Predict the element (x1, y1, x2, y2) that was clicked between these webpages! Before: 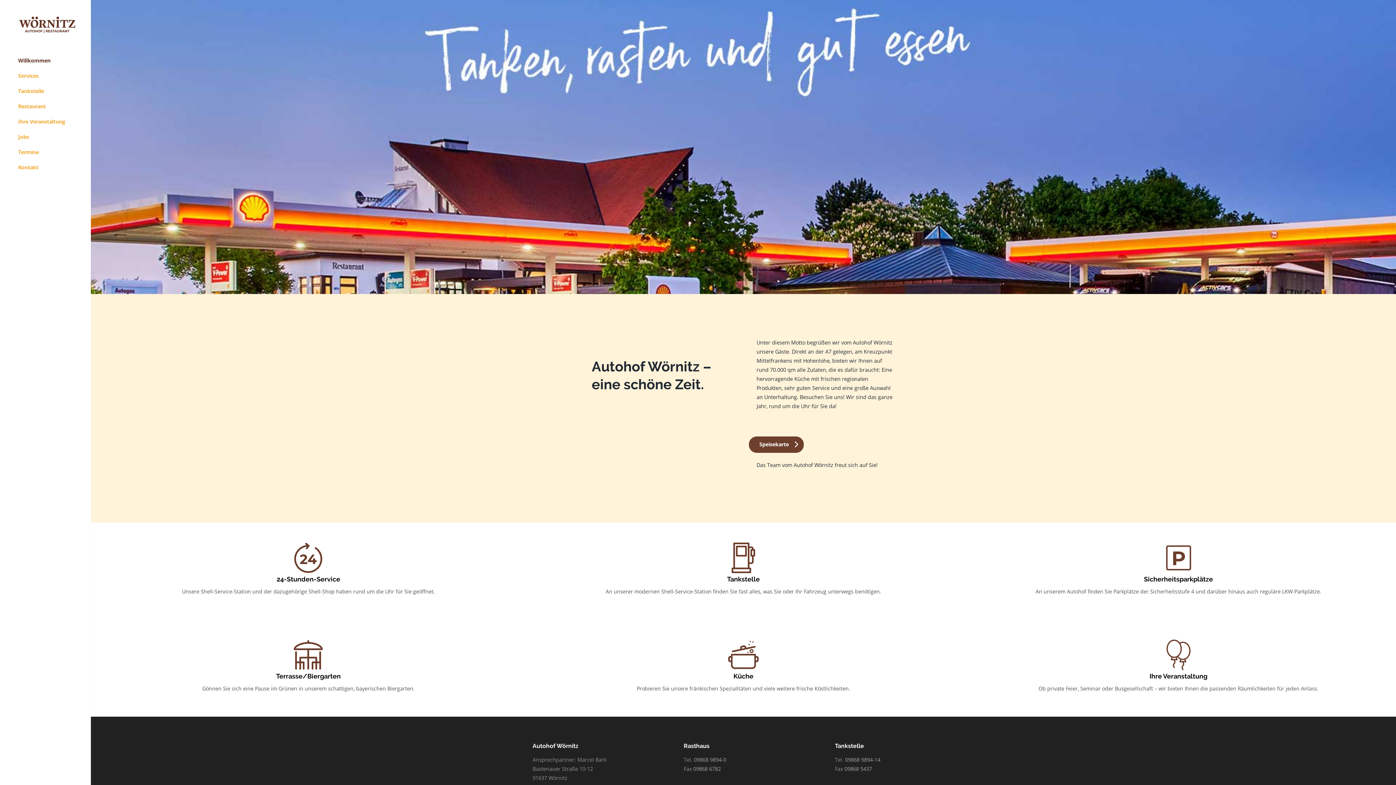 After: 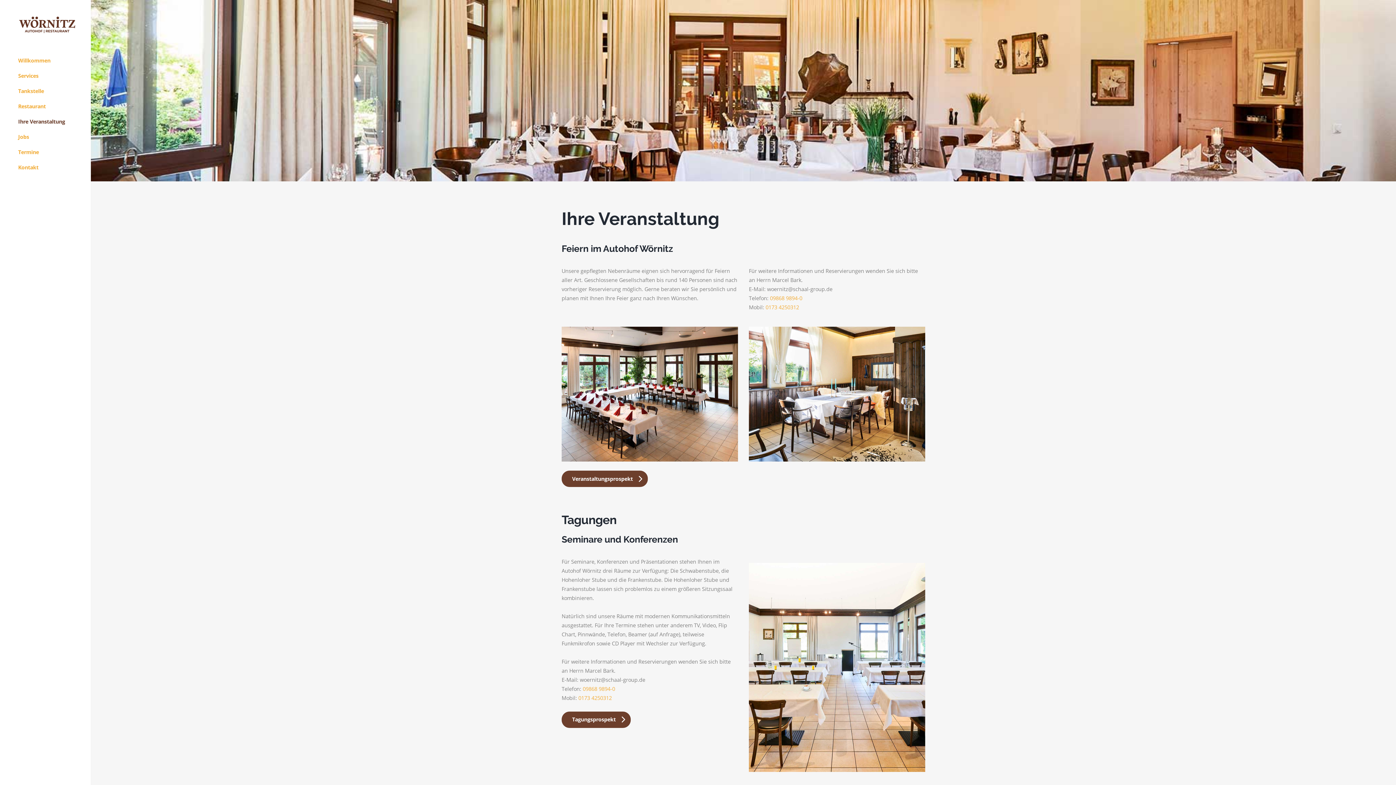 Action: label: Ihre Veranstaltung bbox: (1149, 672, 1207, 680)